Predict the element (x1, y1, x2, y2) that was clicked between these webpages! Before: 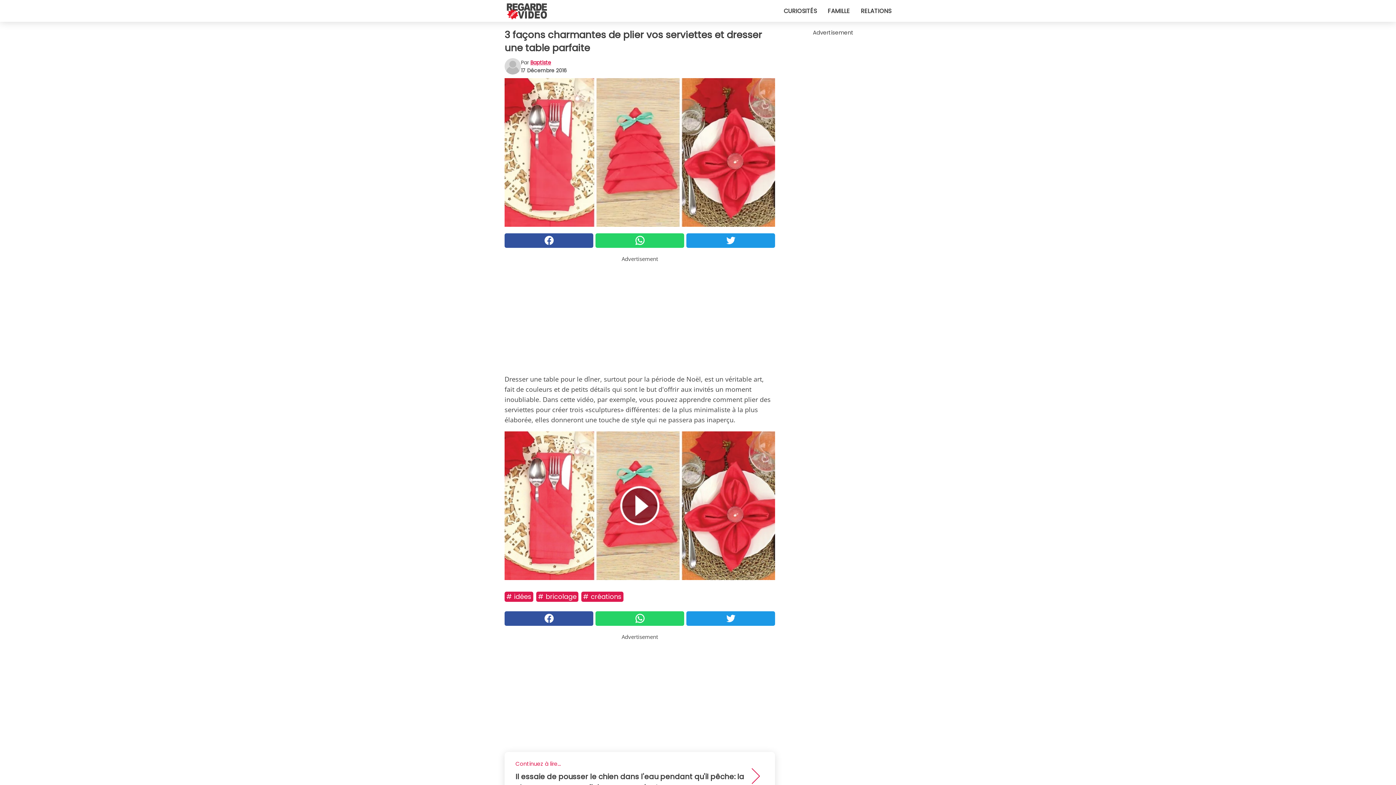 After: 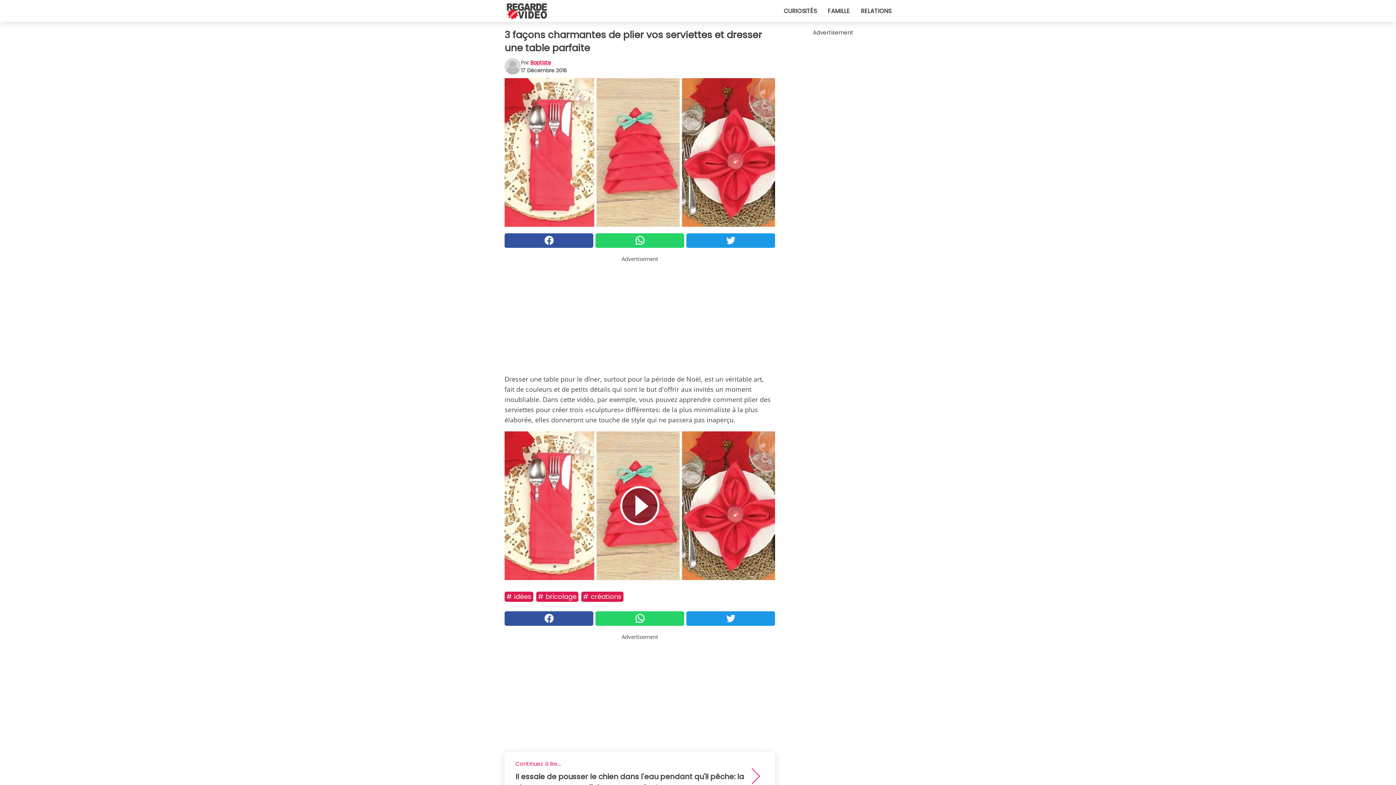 Action: bbox: (686, 611, 775, 626)